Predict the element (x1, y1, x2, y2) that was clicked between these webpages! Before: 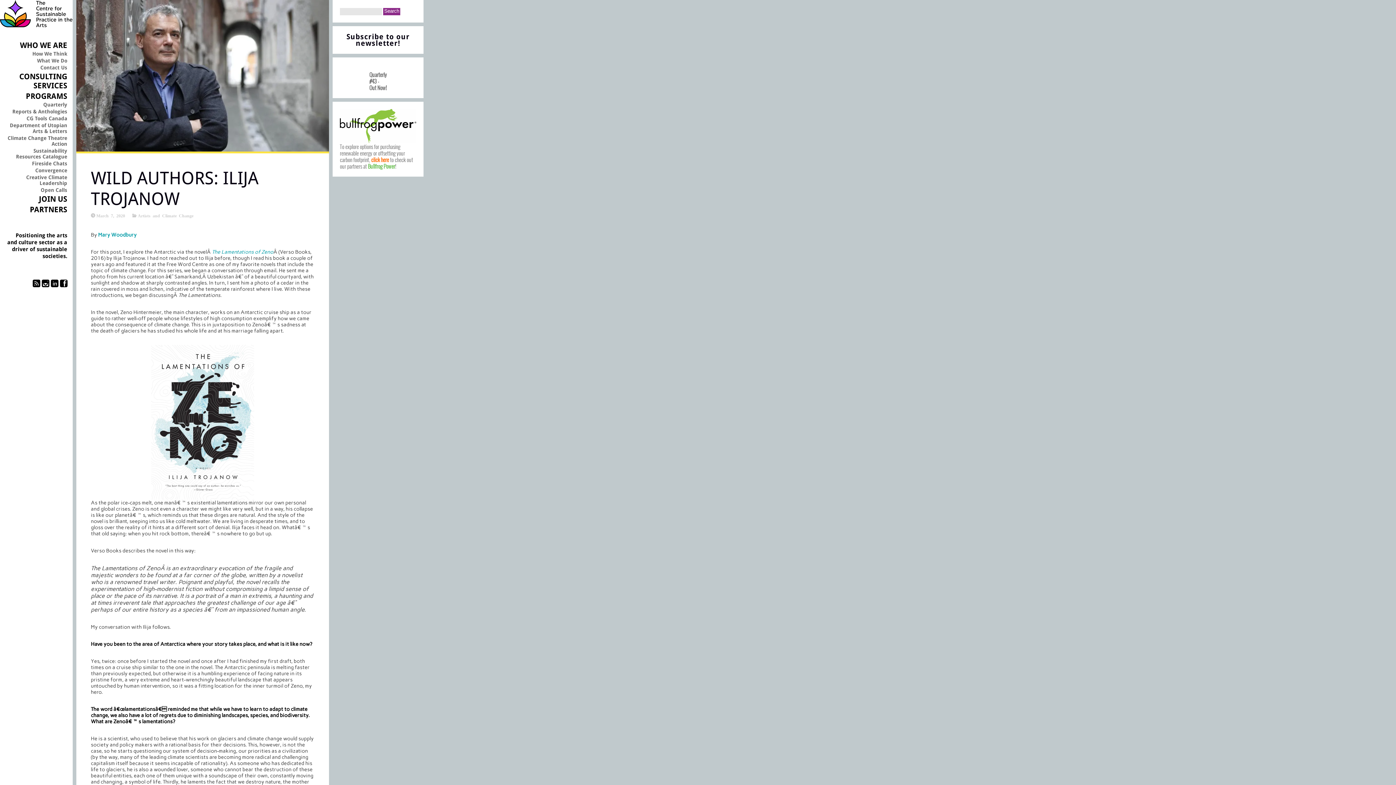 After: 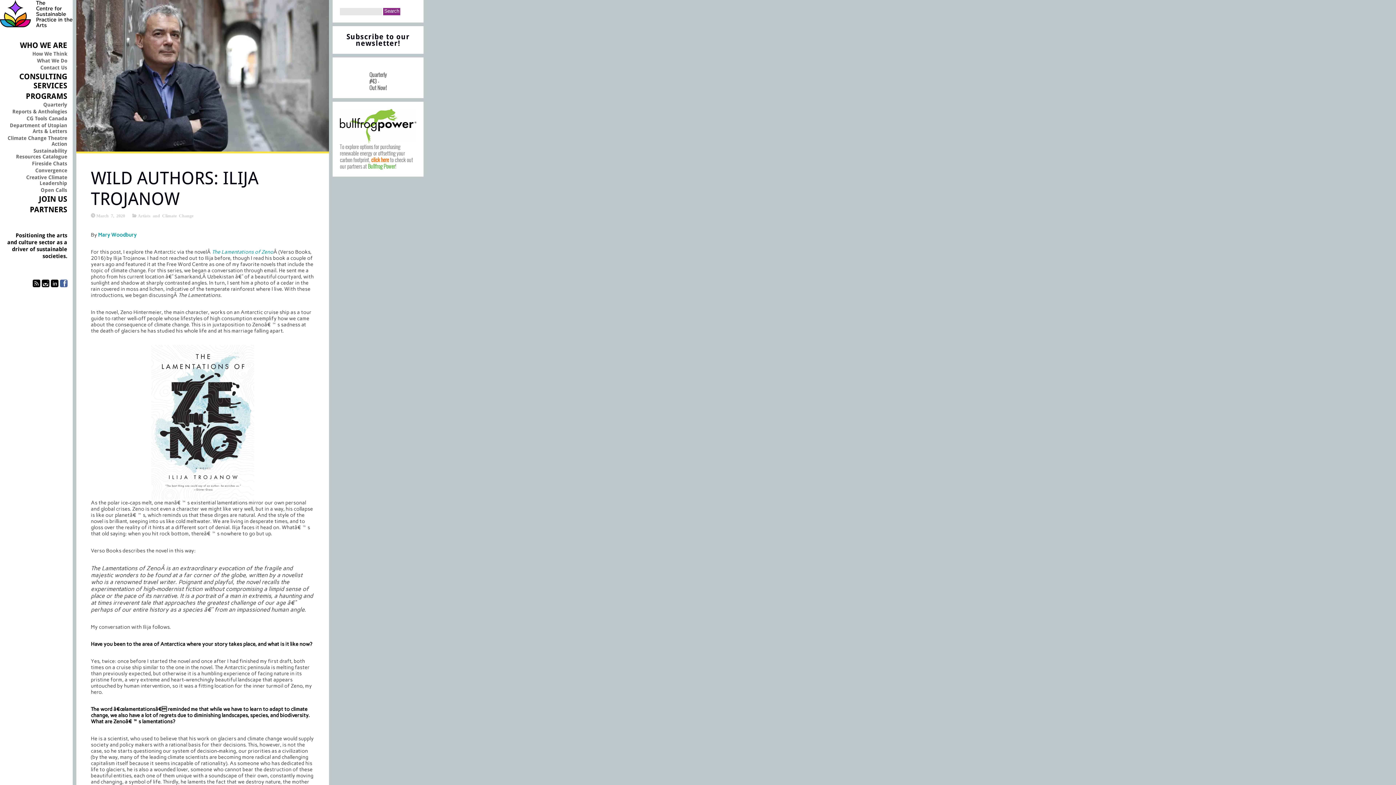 Action: bbox: (60, 280, 67, 287)